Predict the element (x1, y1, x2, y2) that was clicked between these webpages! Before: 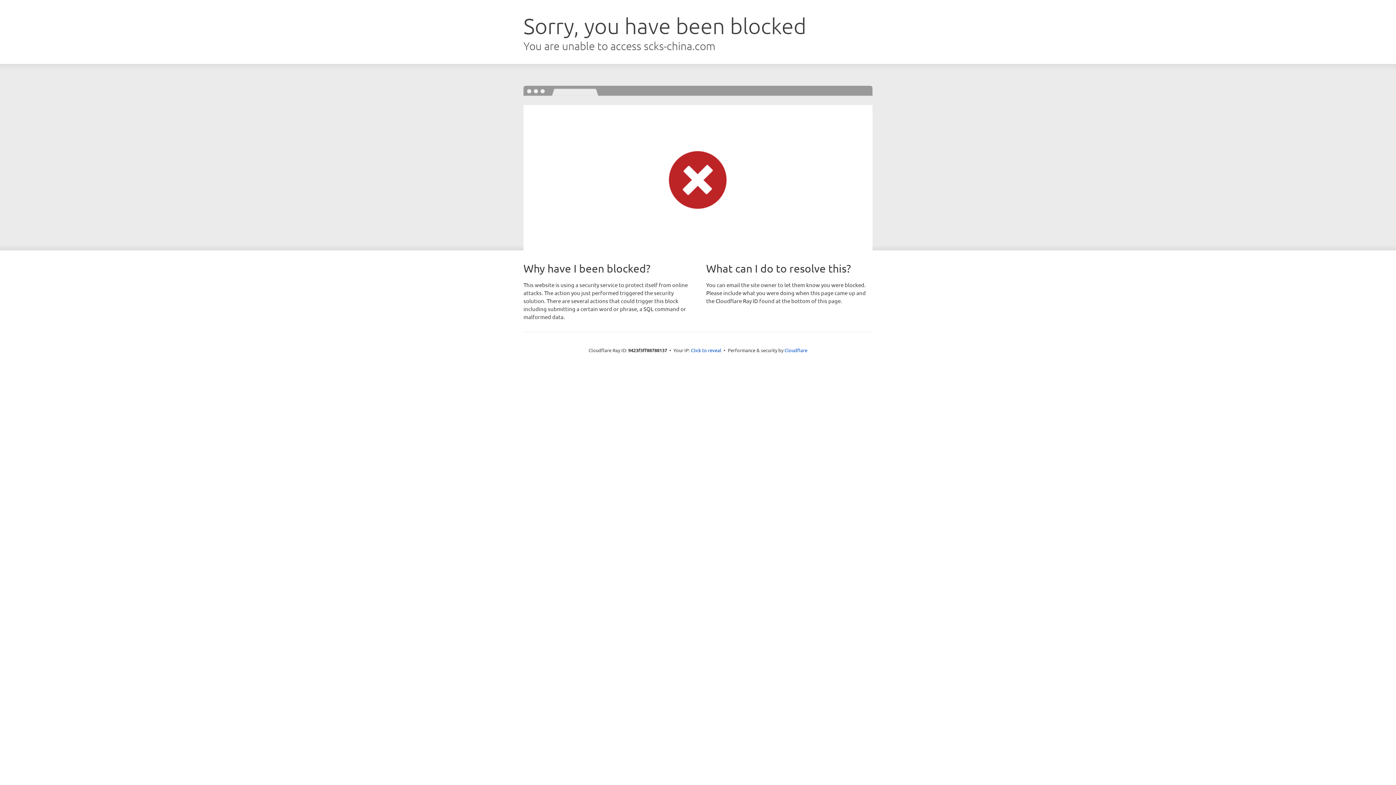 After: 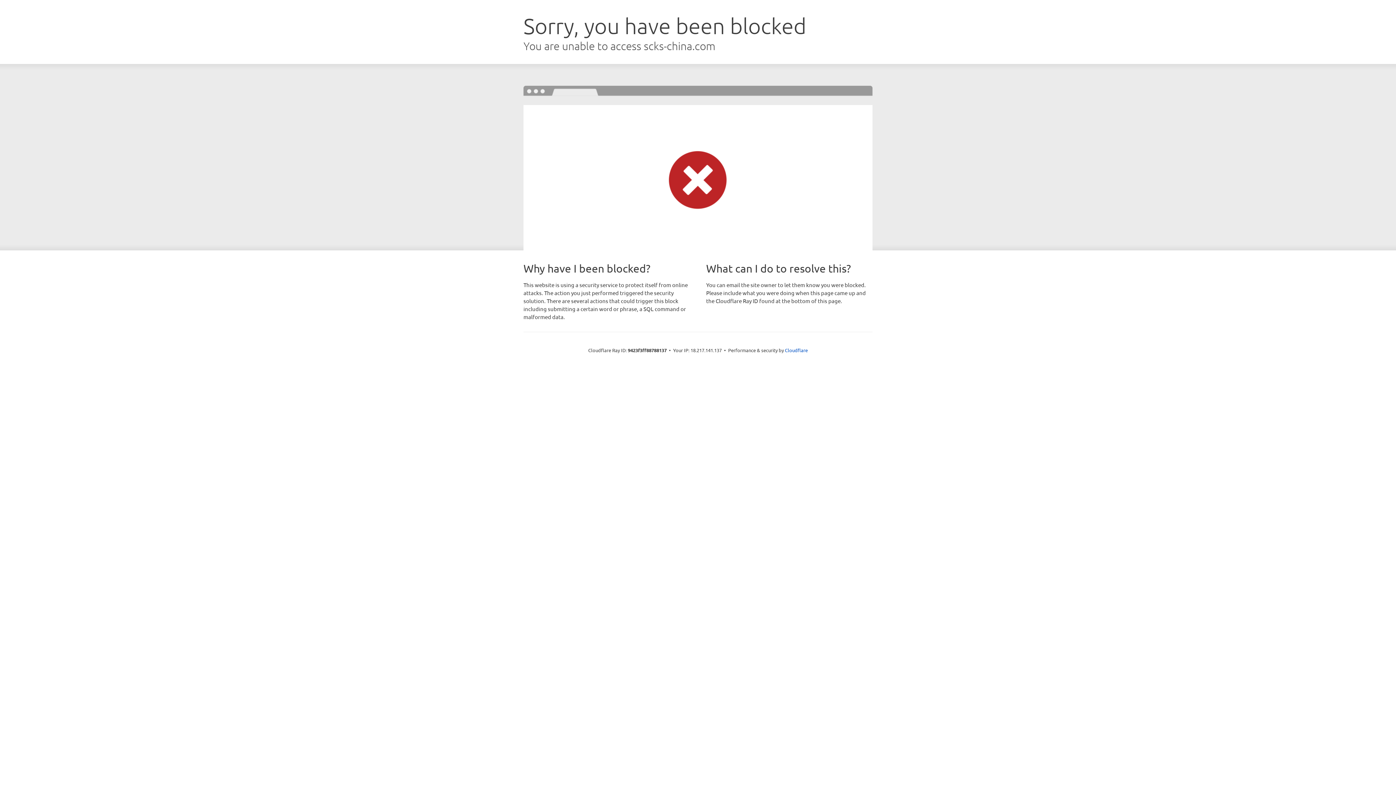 Action: label: Click to reveal bbox: (691, 346, 721, 353)